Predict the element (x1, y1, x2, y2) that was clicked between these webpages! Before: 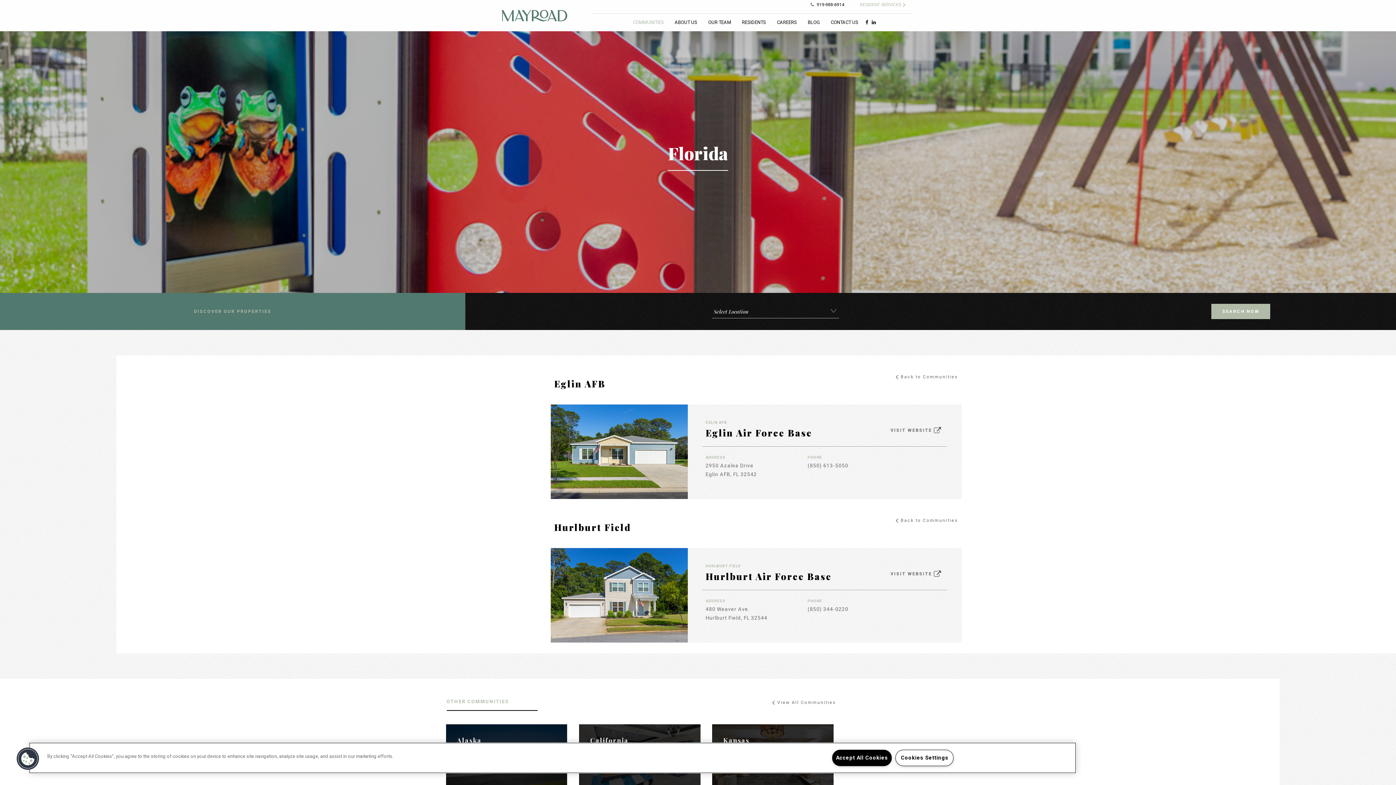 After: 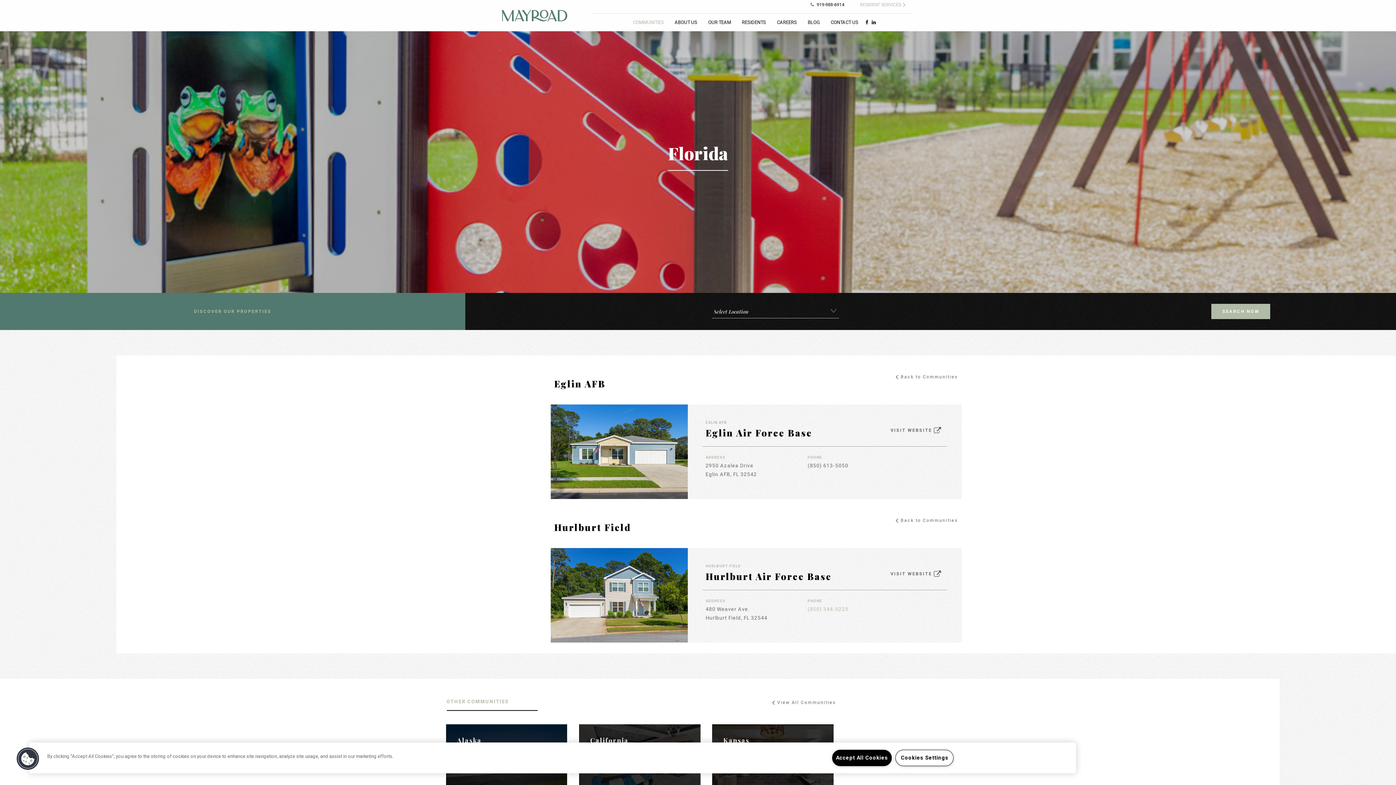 Action: bbox: (807, 606, 848, 612) label: (850) 344-0220